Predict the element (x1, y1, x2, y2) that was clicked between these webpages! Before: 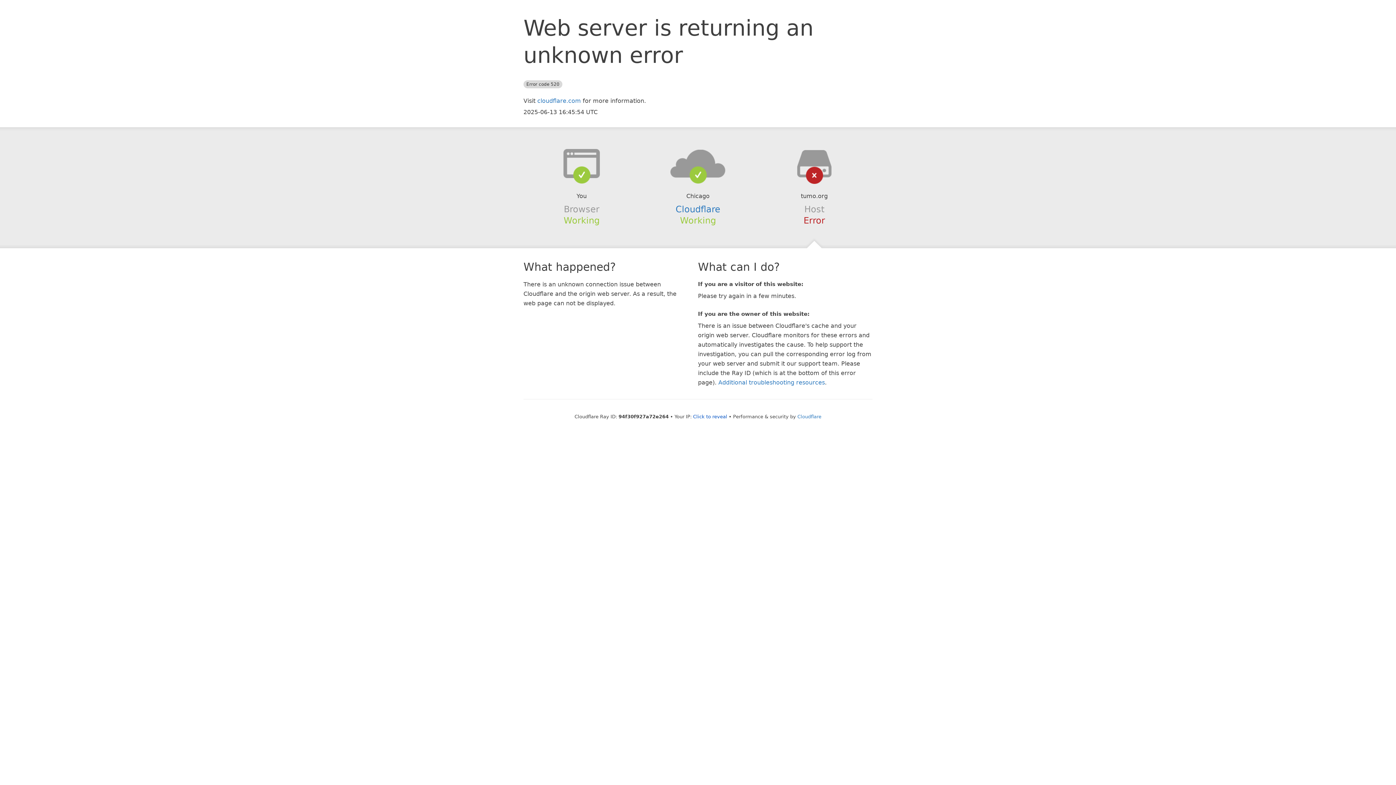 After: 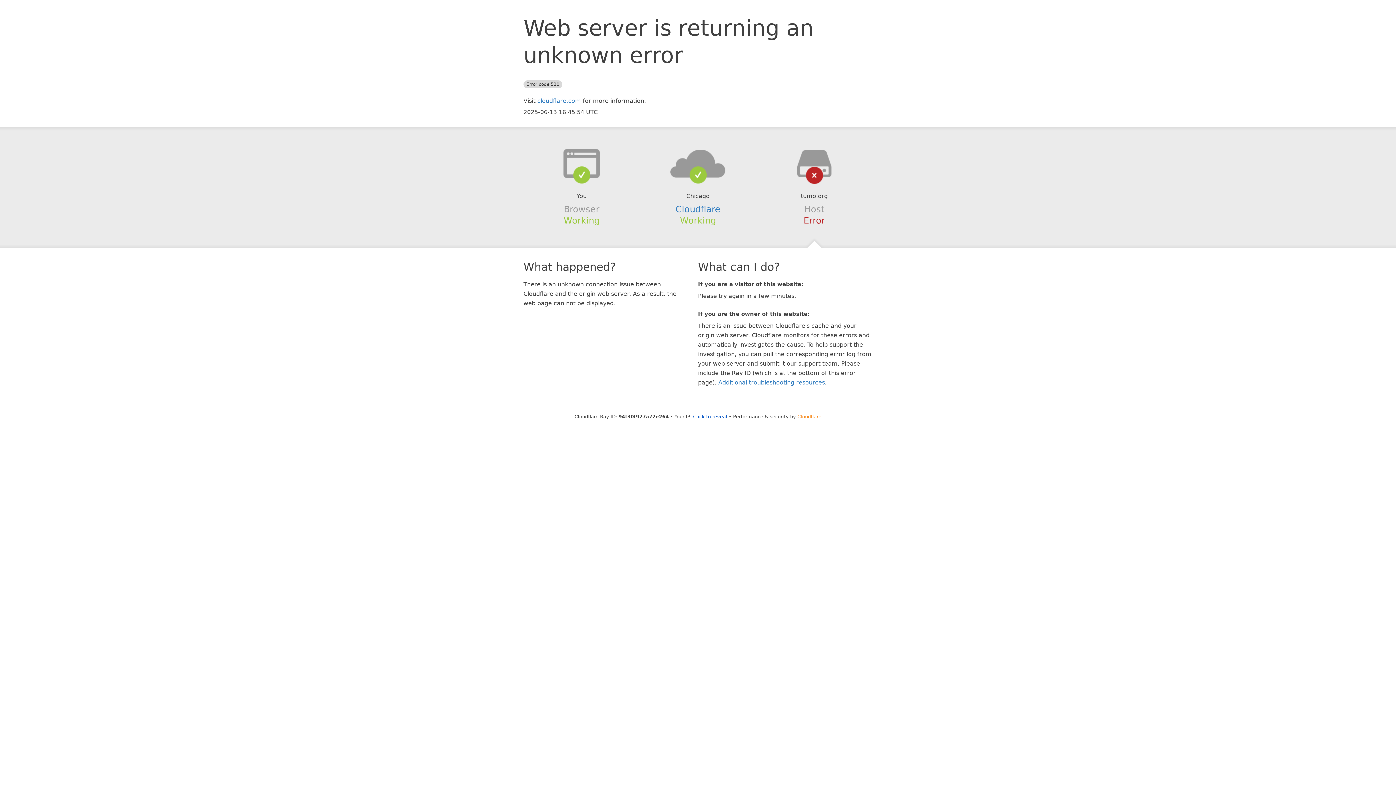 Action: bbox: (797, 414, 821, 419) label: Cloudflare